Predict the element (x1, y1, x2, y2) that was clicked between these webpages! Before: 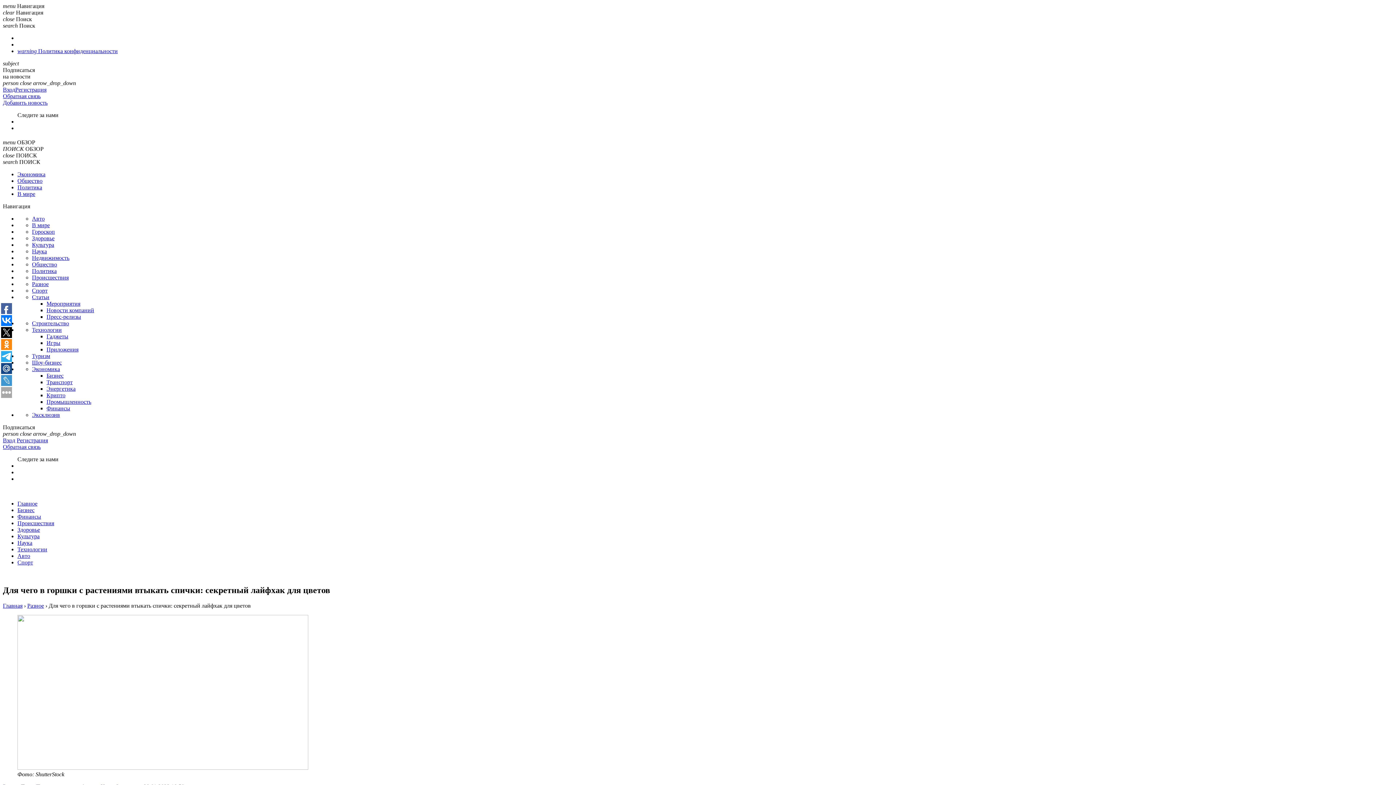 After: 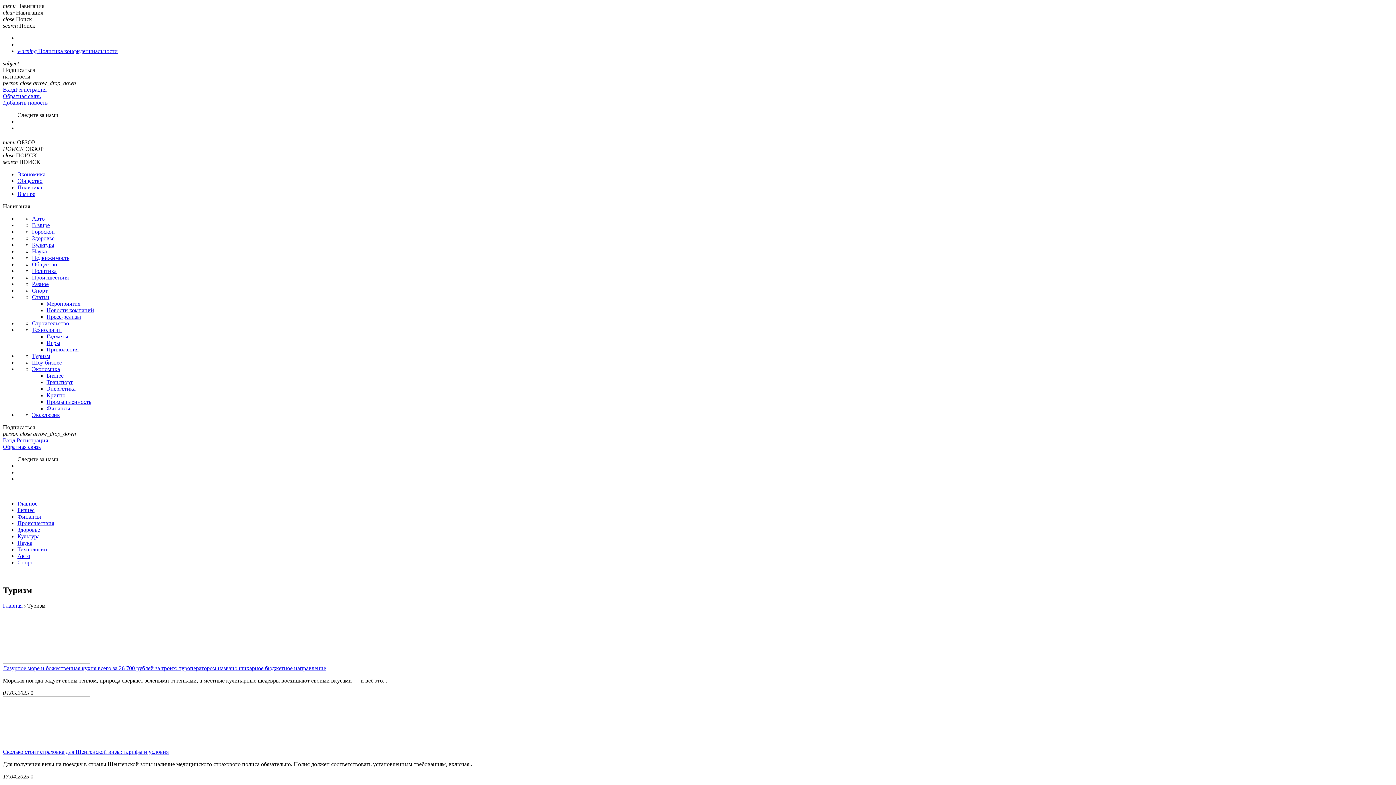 Action: label: Туризм bbox: (32, 353, 50, 359)